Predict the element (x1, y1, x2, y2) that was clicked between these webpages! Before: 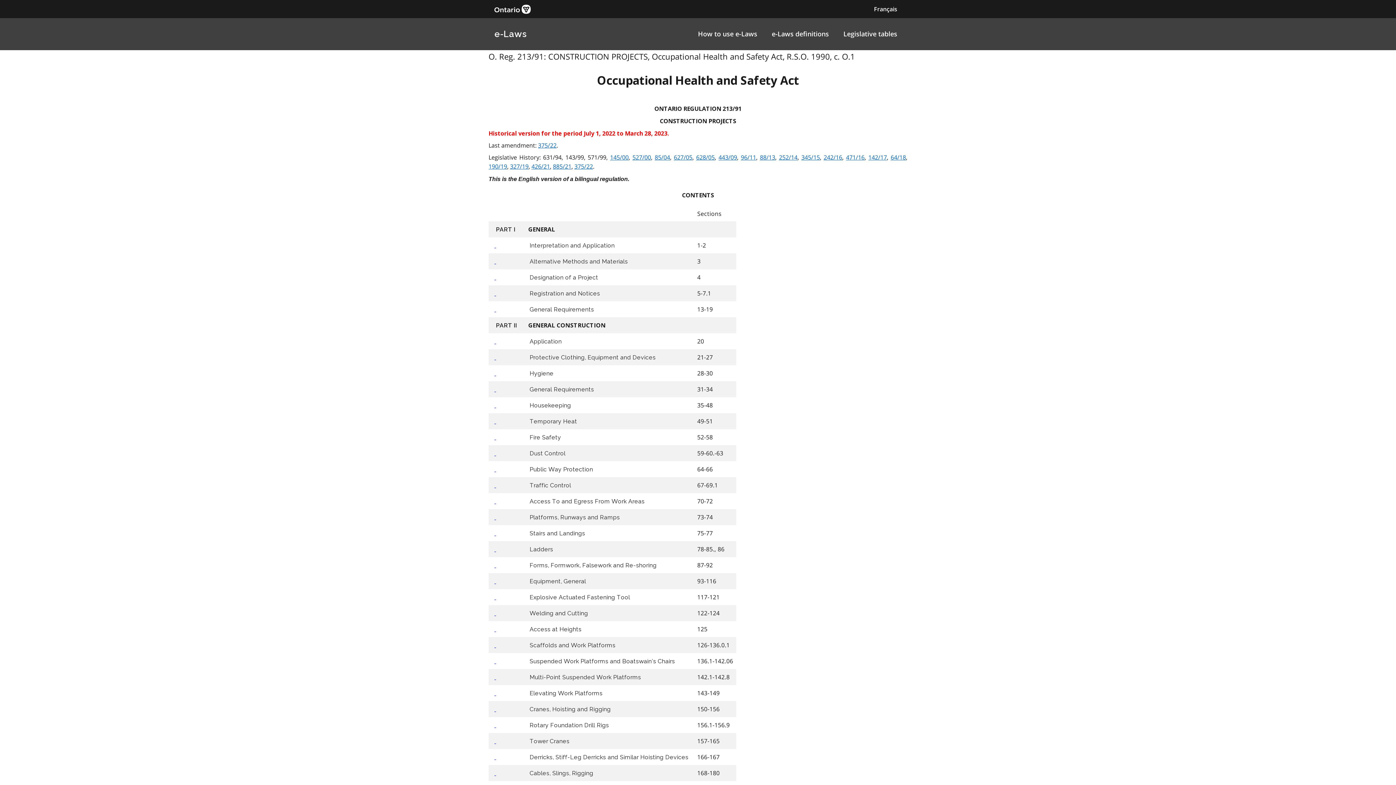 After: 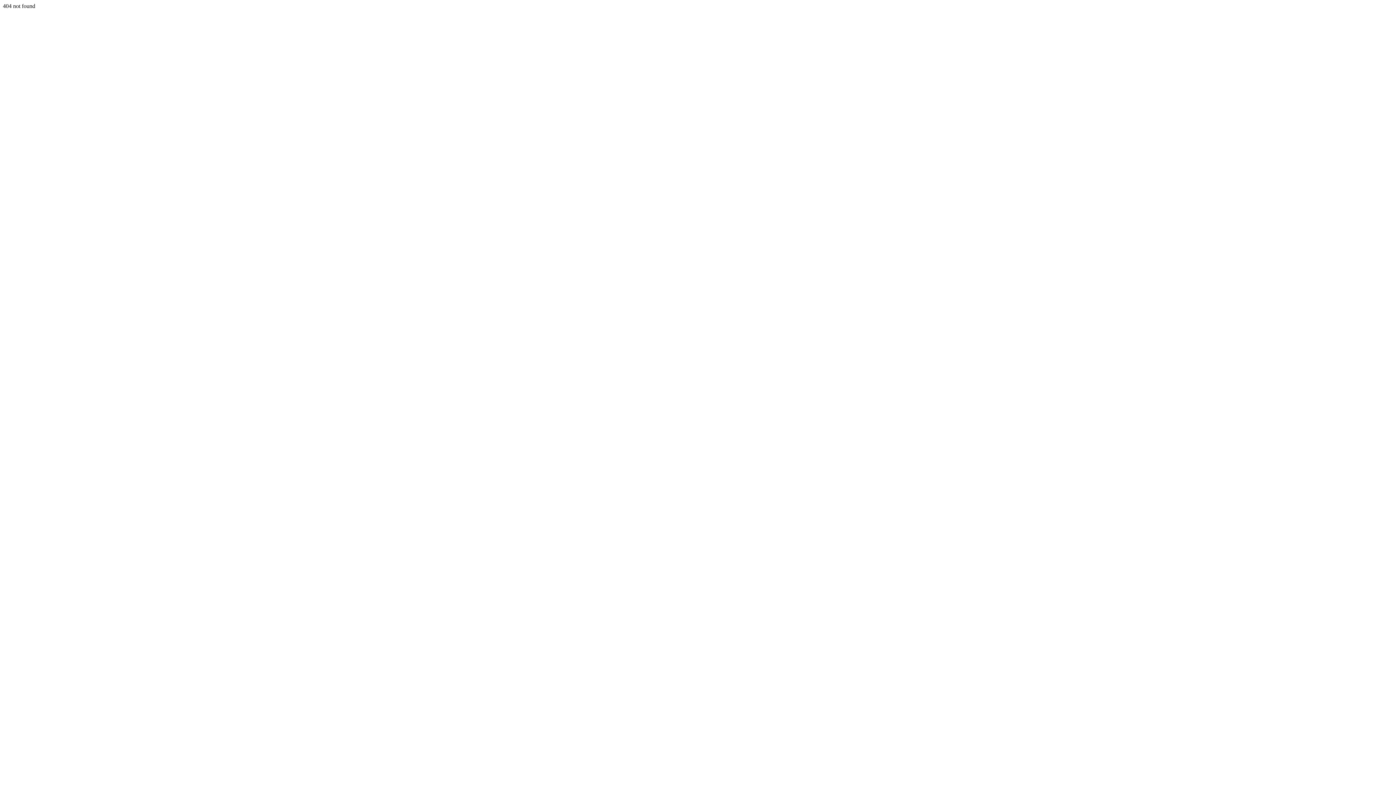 Action: label: e-Laws definitions bbox: (767, 25, 833, 42)